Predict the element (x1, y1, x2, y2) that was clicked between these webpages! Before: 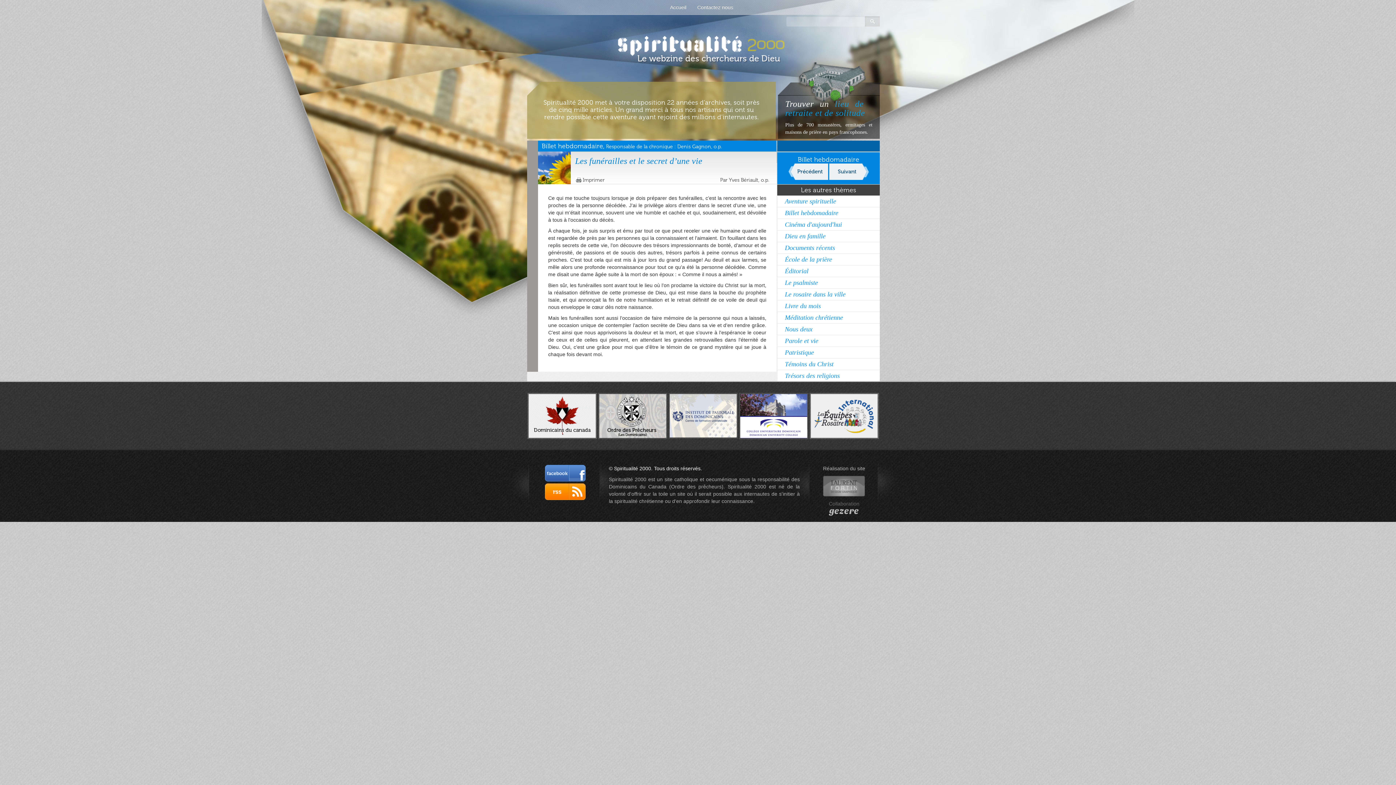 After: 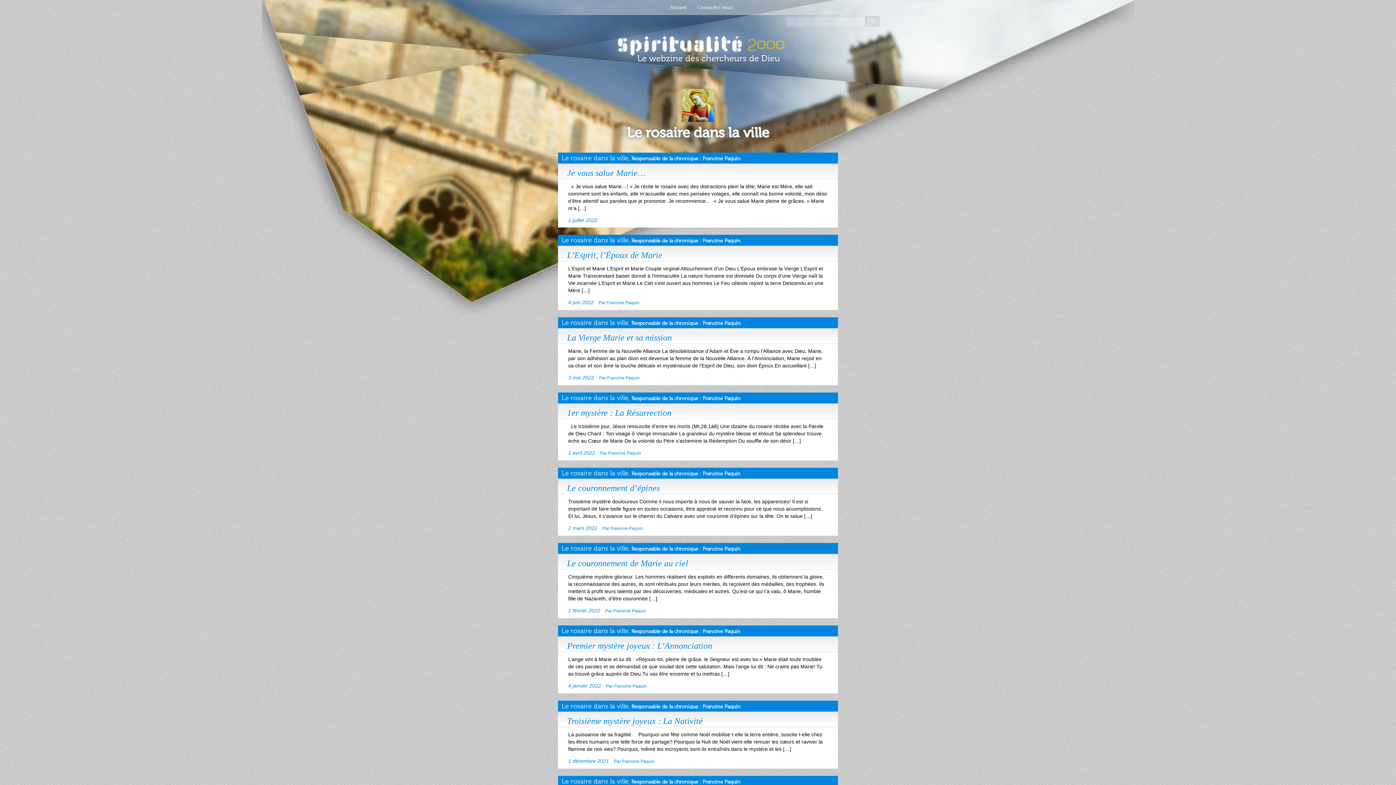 Action: label: Le rosaire dans la ville bbox: (777, 289, 880, 300)